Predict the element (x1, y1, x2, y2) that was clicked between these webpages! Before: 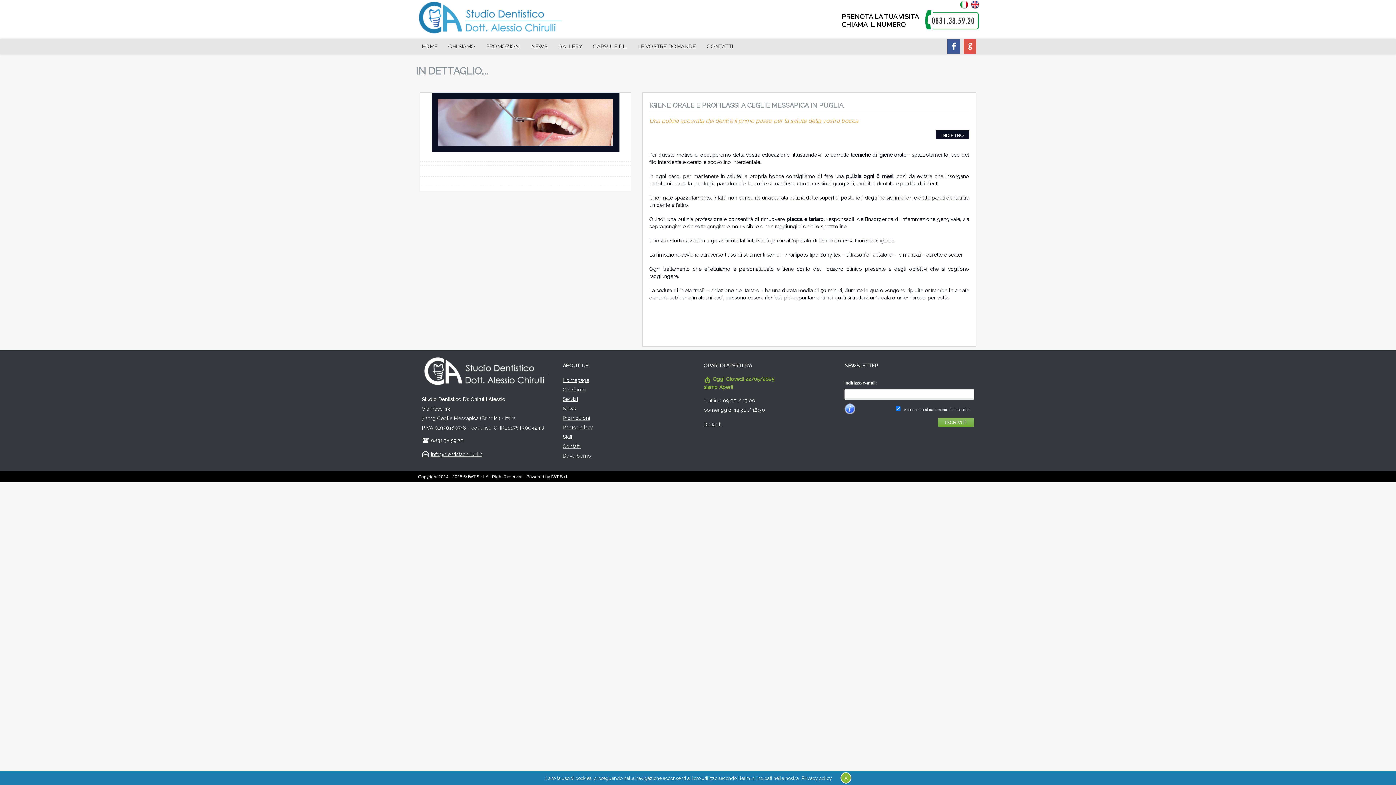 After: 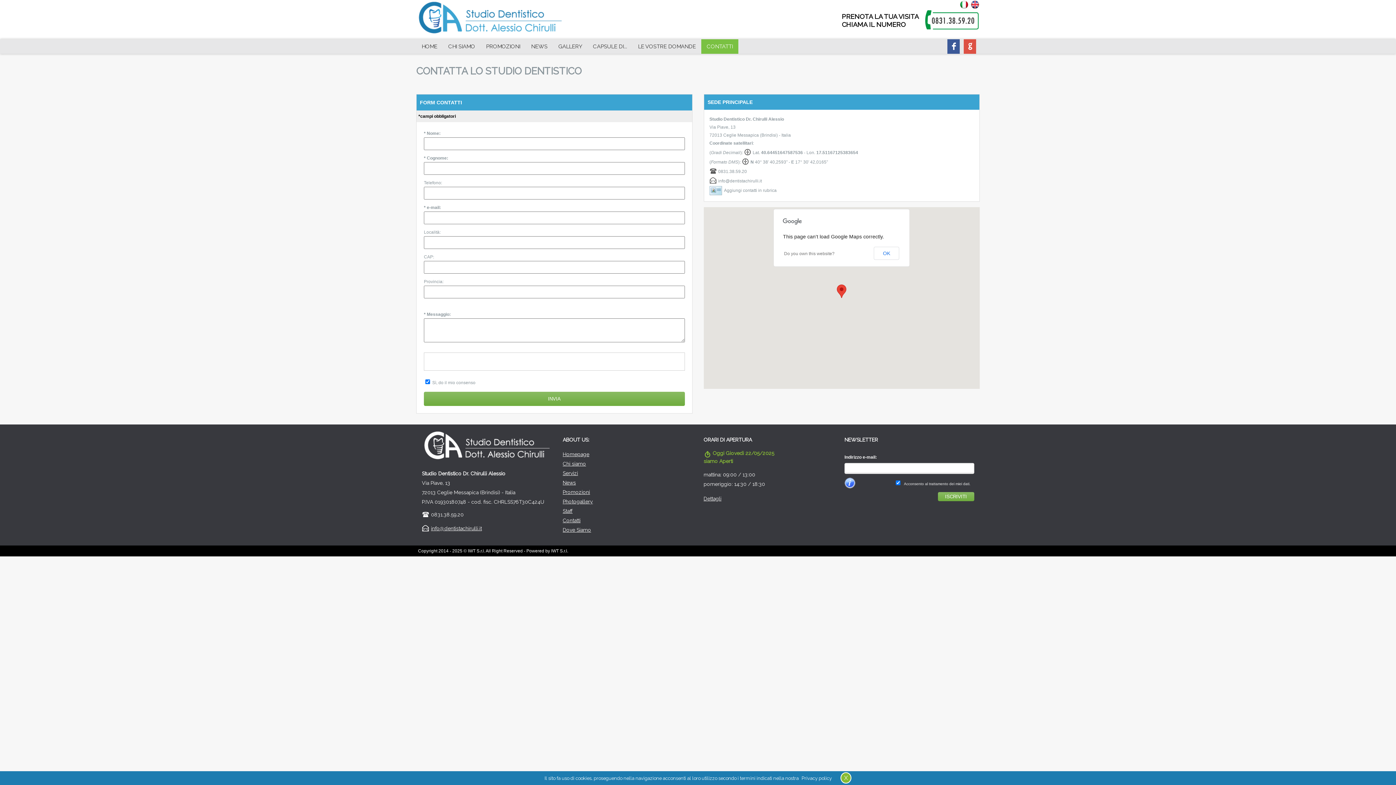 Action: label: Contatti bbox: (562, 443, 580, 449)